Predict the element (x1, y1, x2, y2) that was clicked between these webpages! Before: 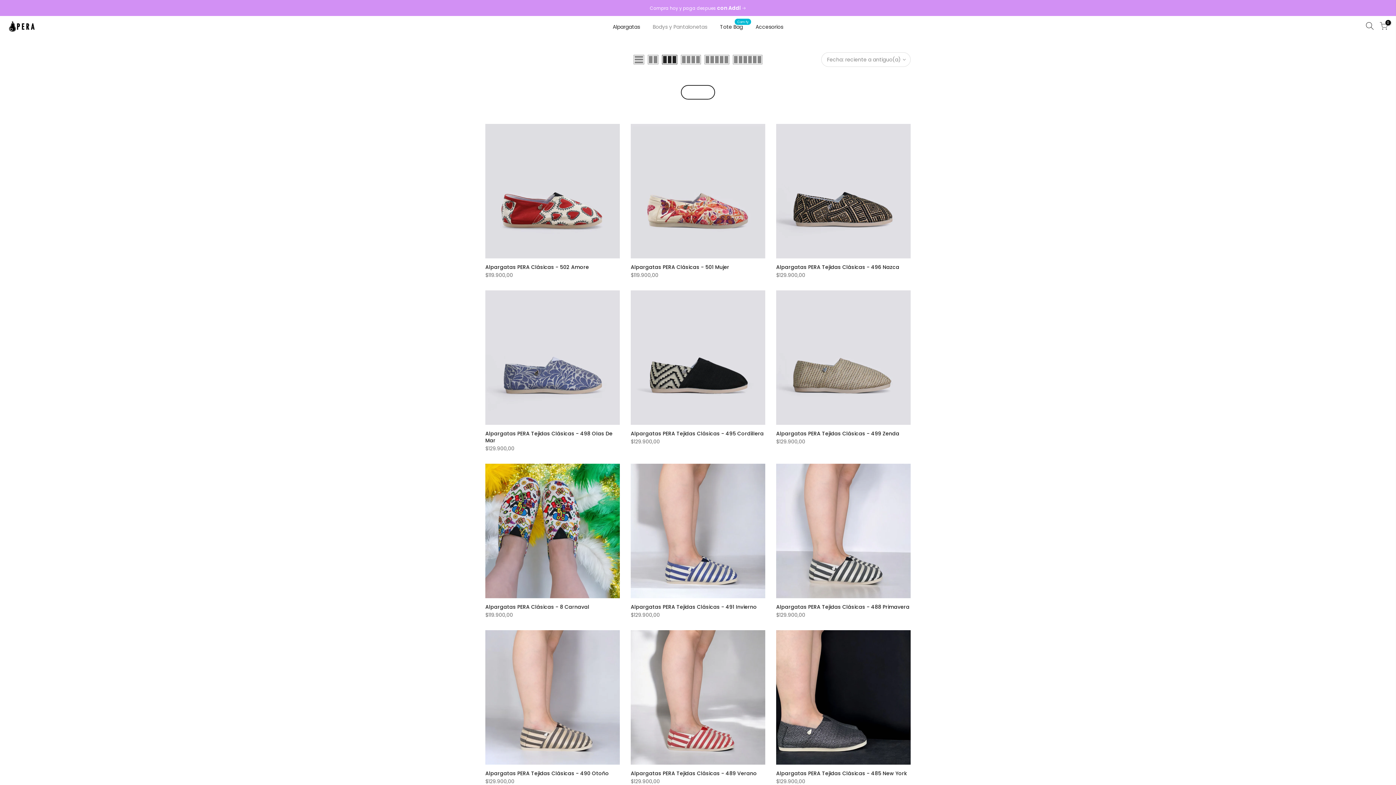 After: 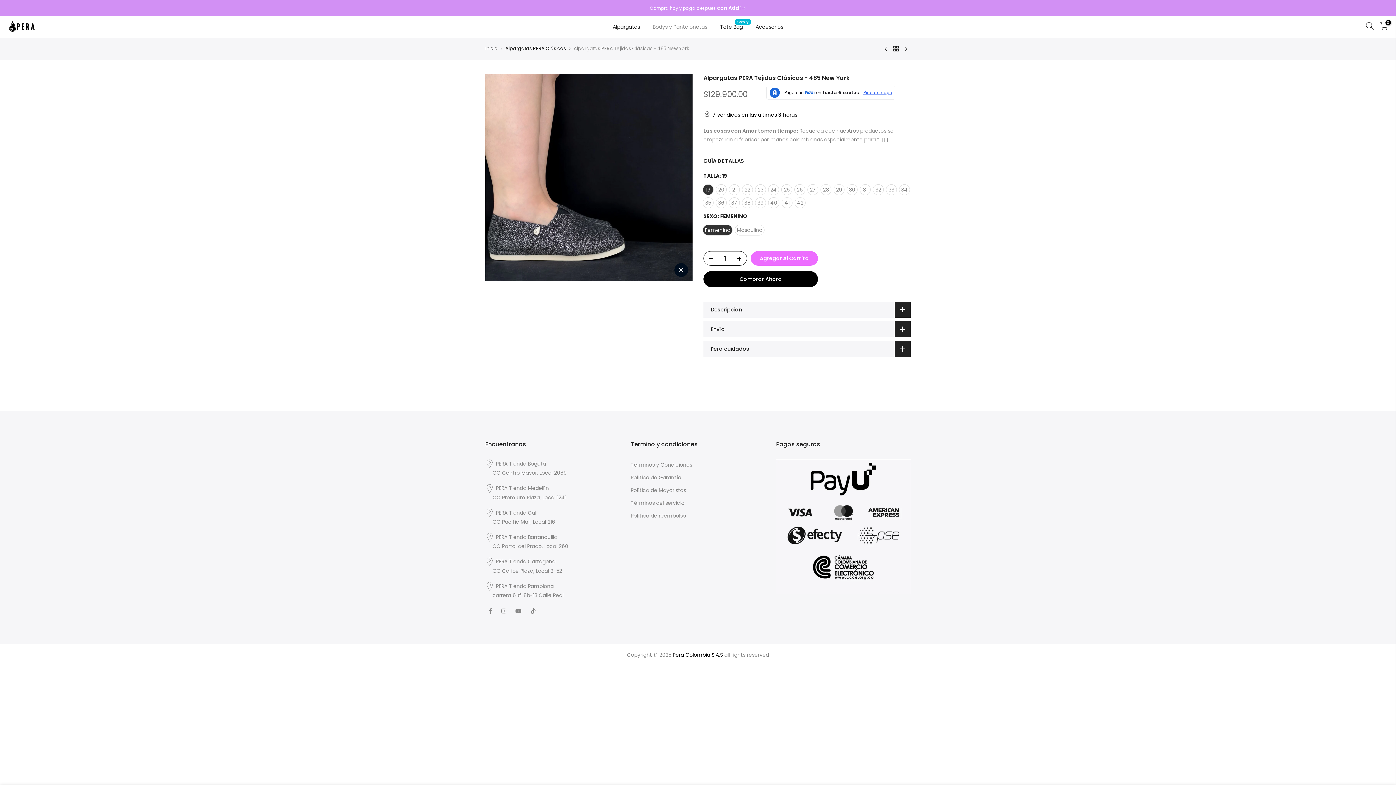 Action: label: Alpargatas PERA Tejidas Clásicas - 485 New York bbox: (776, 770, 907, 777)